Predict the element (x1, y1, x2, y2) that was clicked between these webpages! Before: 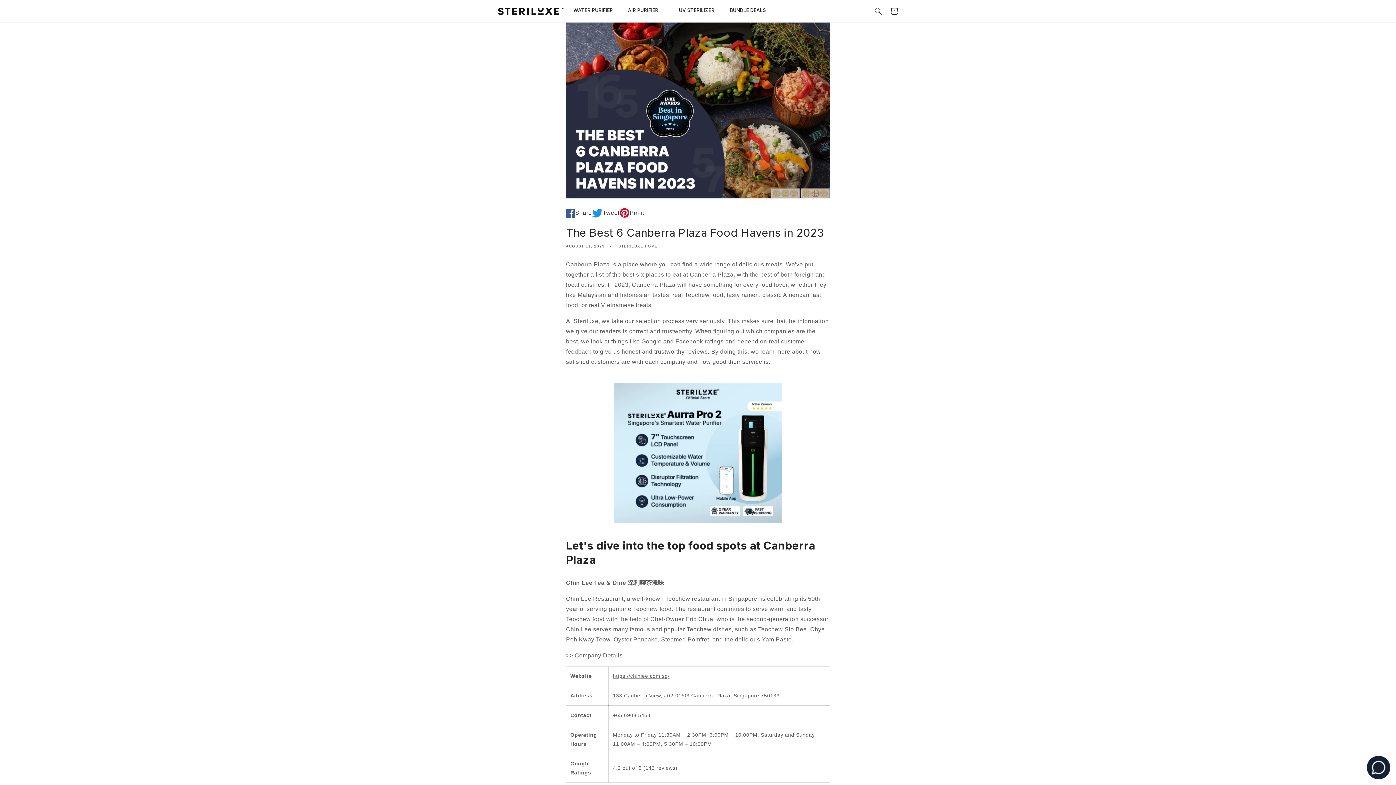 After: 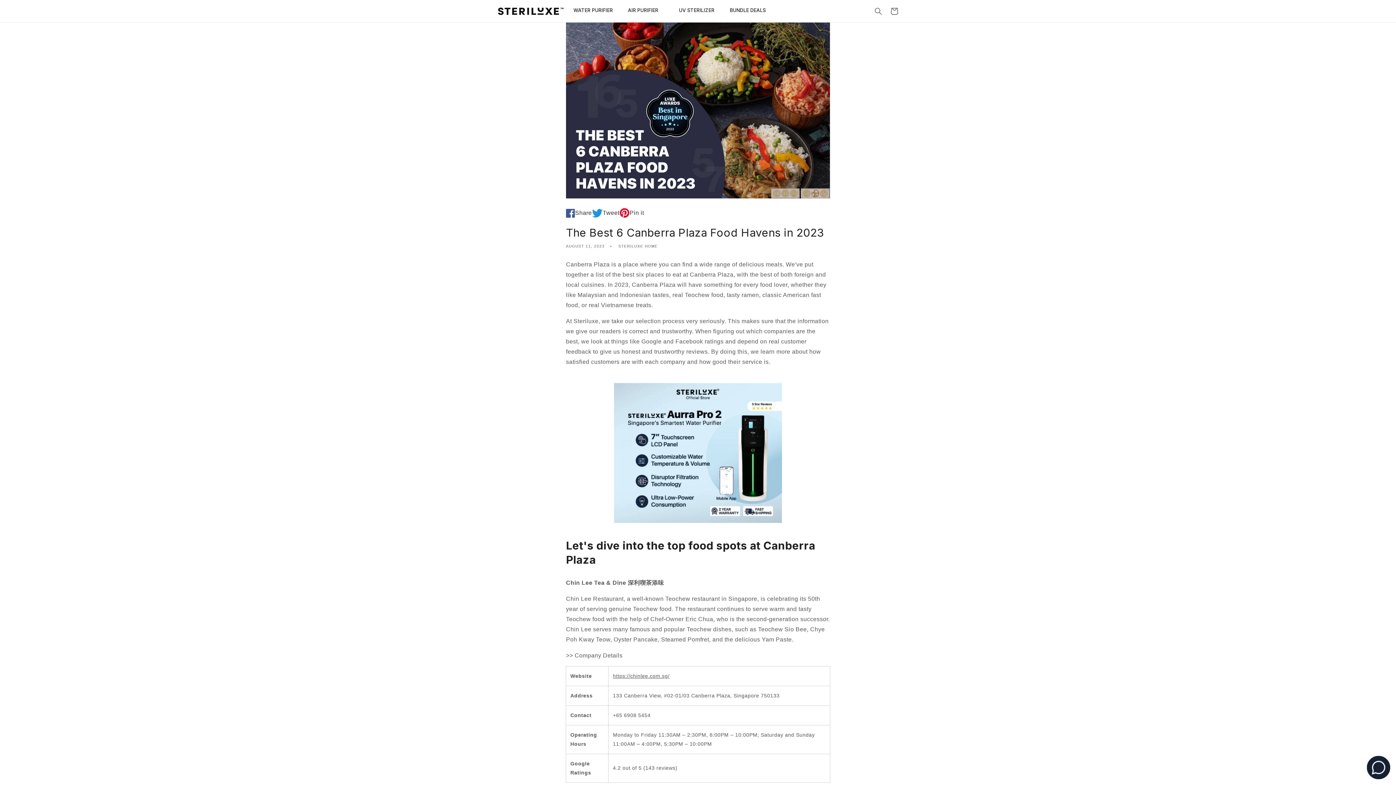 Action: label: Pin it
Pin on Pinterest bbox: (619, 207, 644, 218)